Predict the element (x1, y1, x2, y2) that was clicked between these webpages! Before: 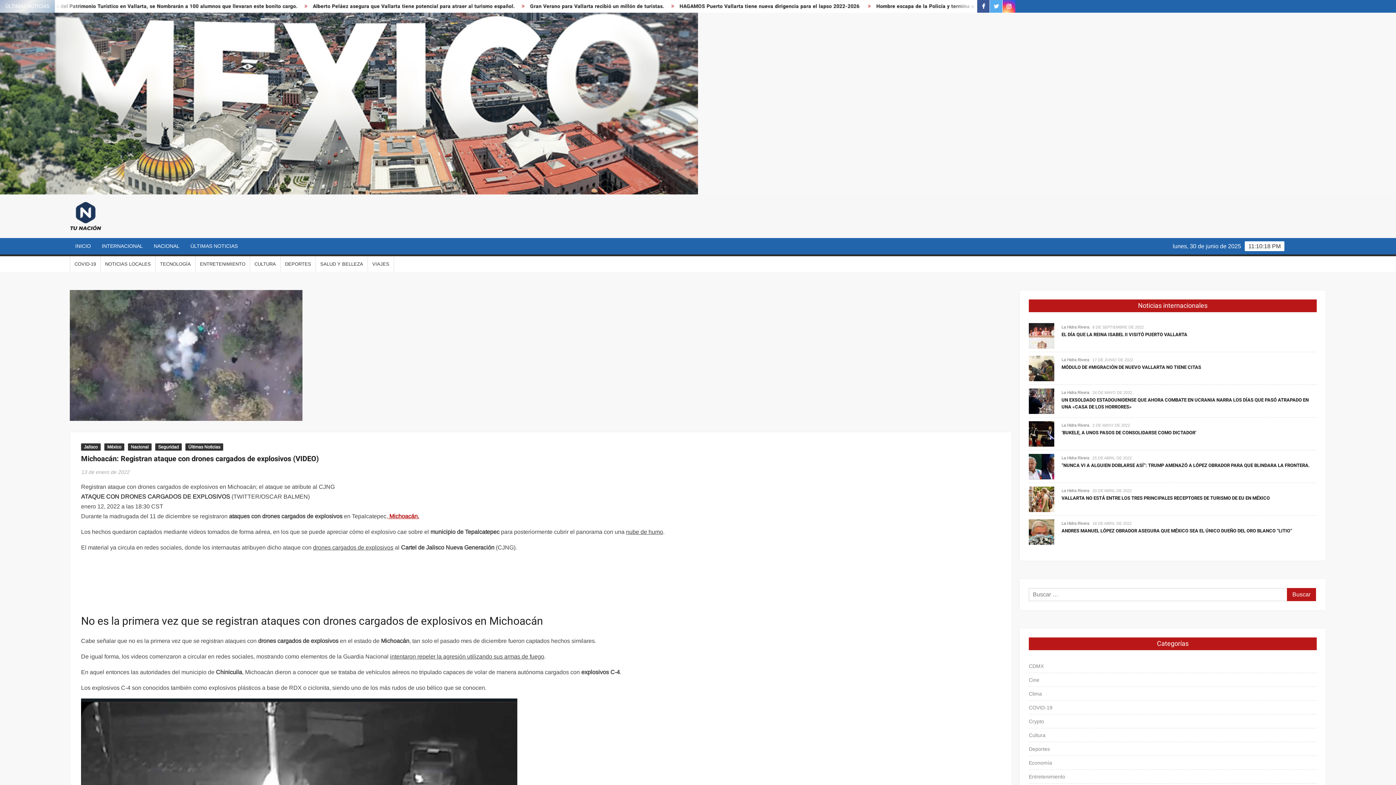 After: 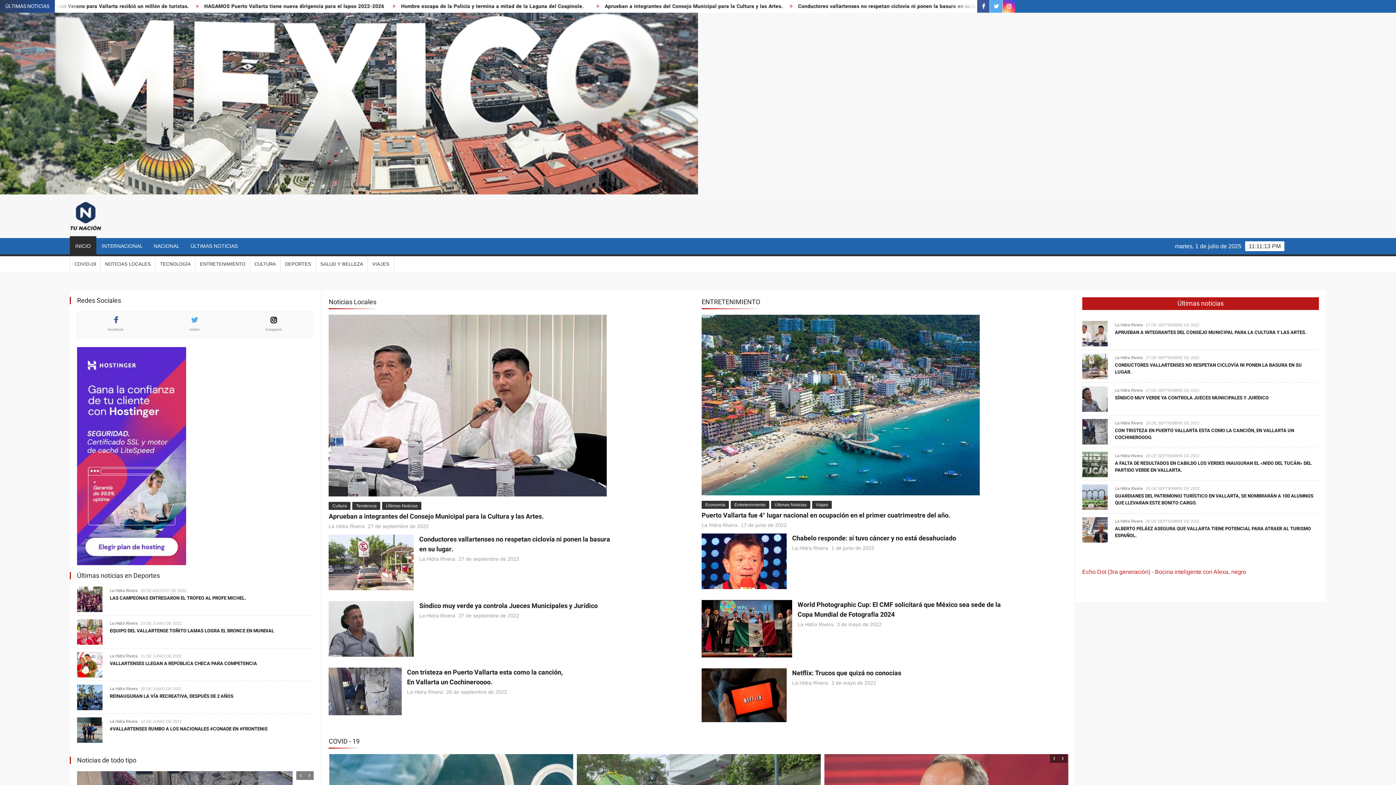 Action: bbox: (69, 201, 107, 230)